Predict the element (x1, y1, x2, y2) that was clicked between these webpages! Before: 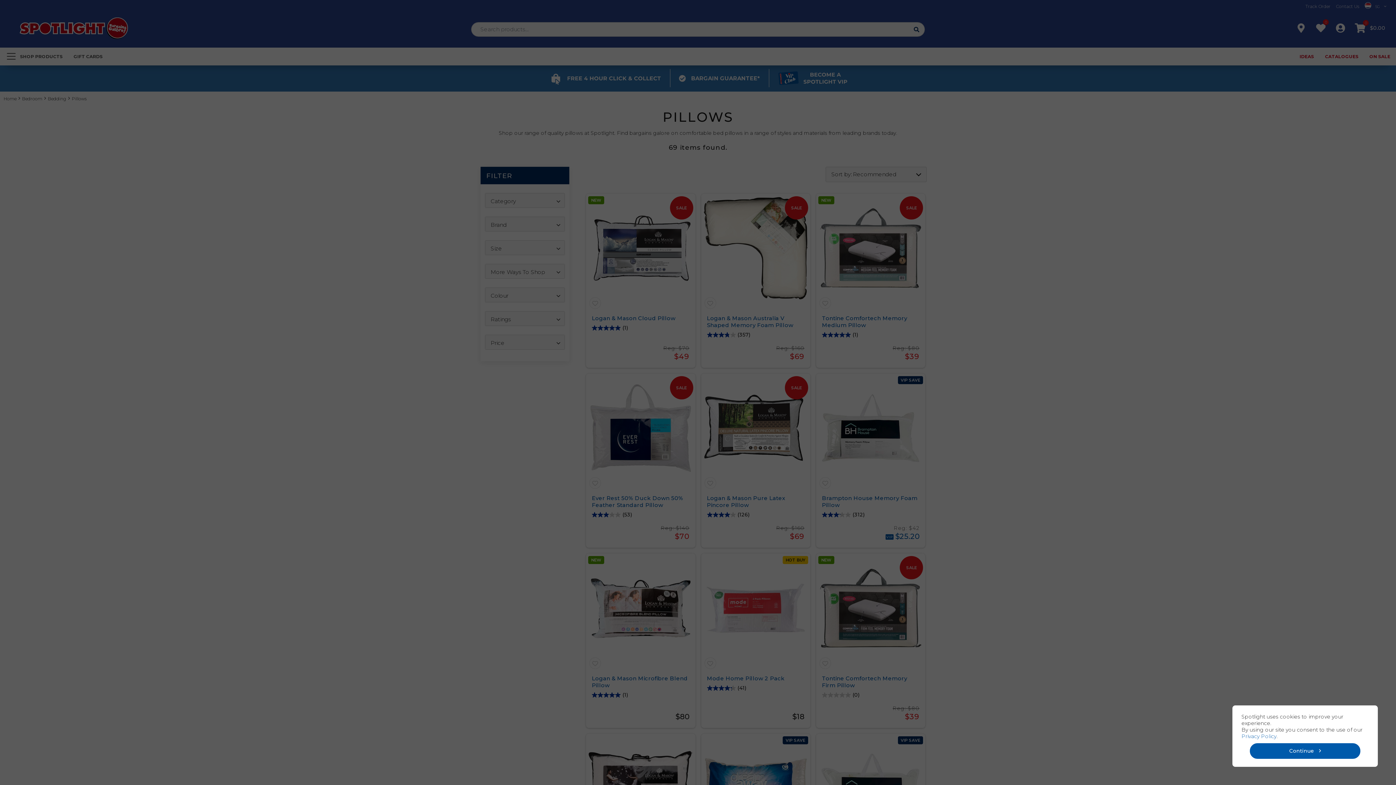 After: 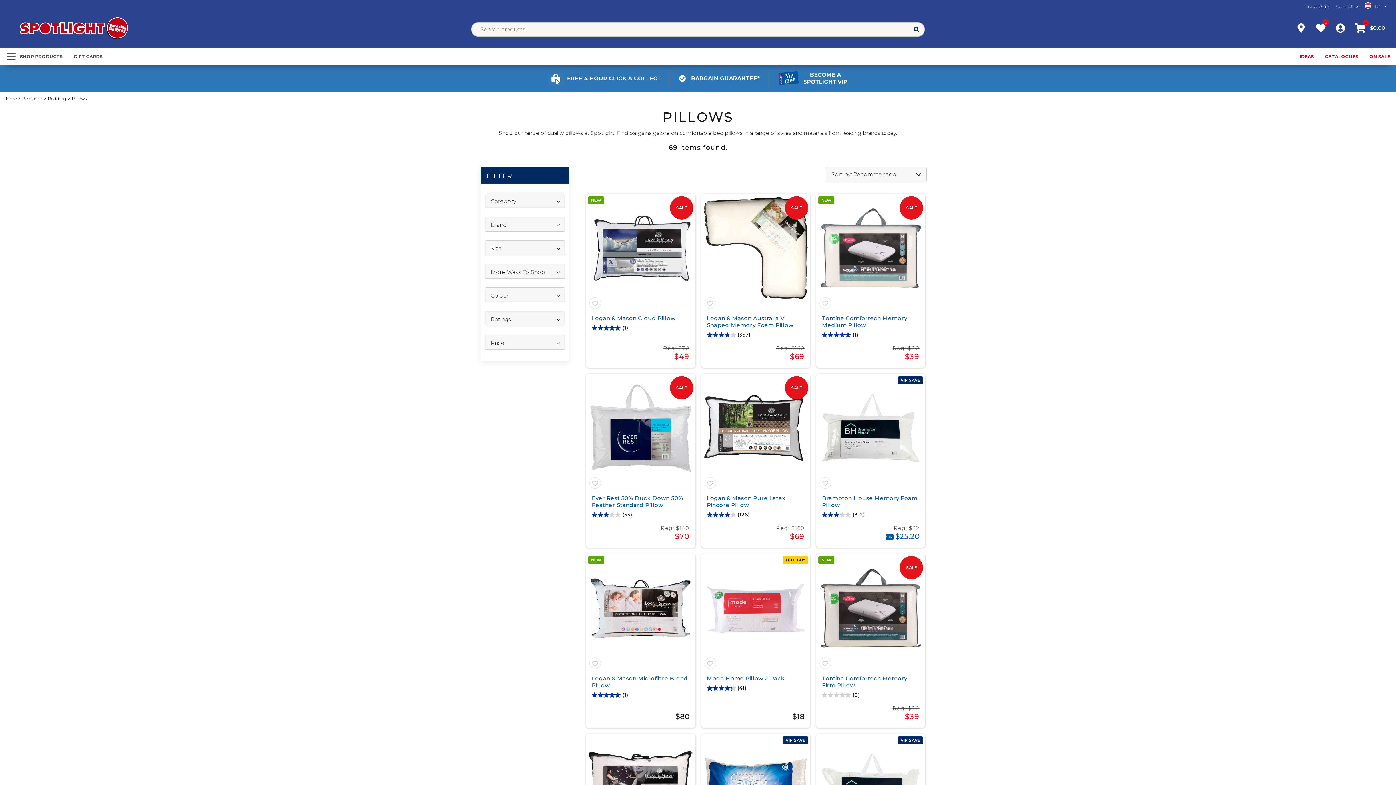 Action: bbox: (1250, 743, 1360, 759) label: Continue